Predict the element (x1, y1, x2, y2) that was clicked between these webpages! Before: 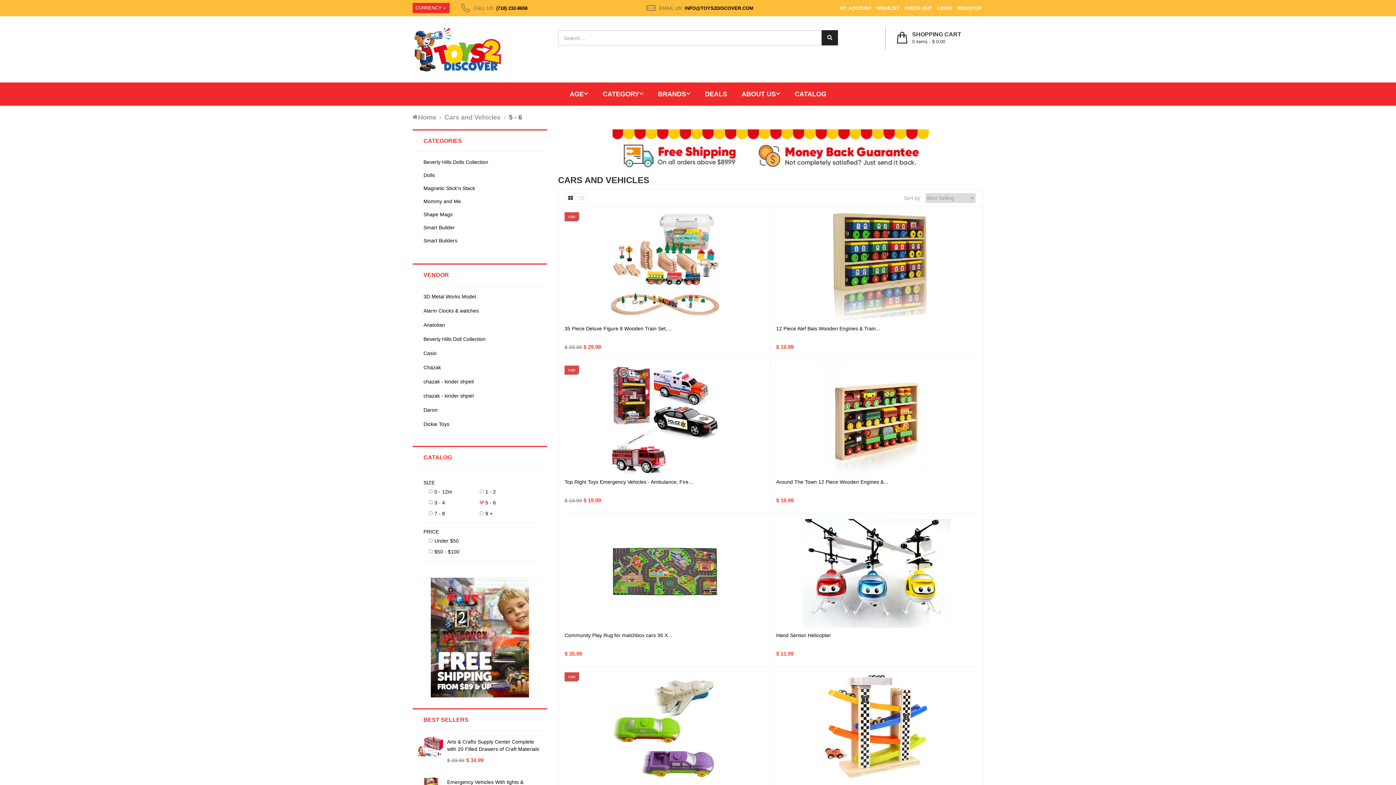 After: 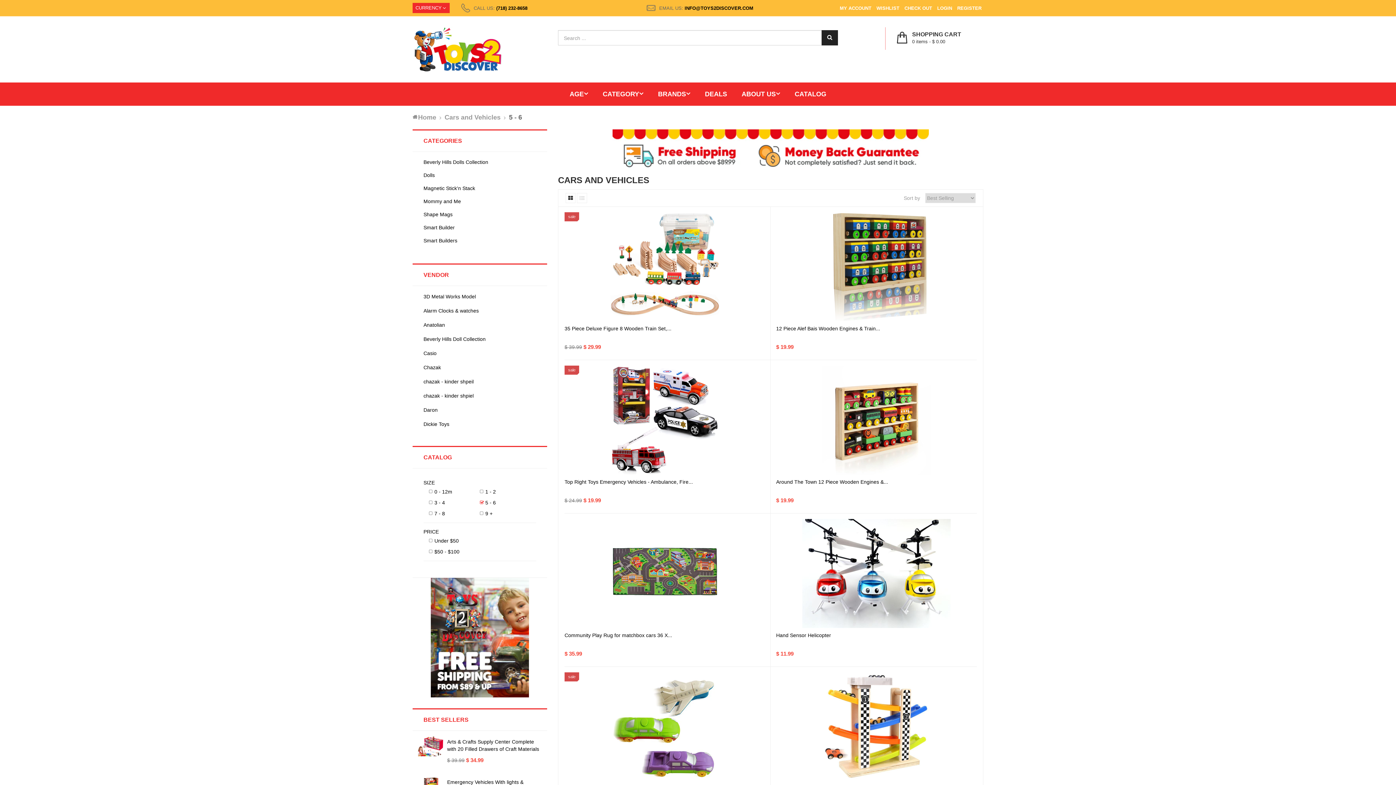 Action: bbox: (412, 578, 547, 697)